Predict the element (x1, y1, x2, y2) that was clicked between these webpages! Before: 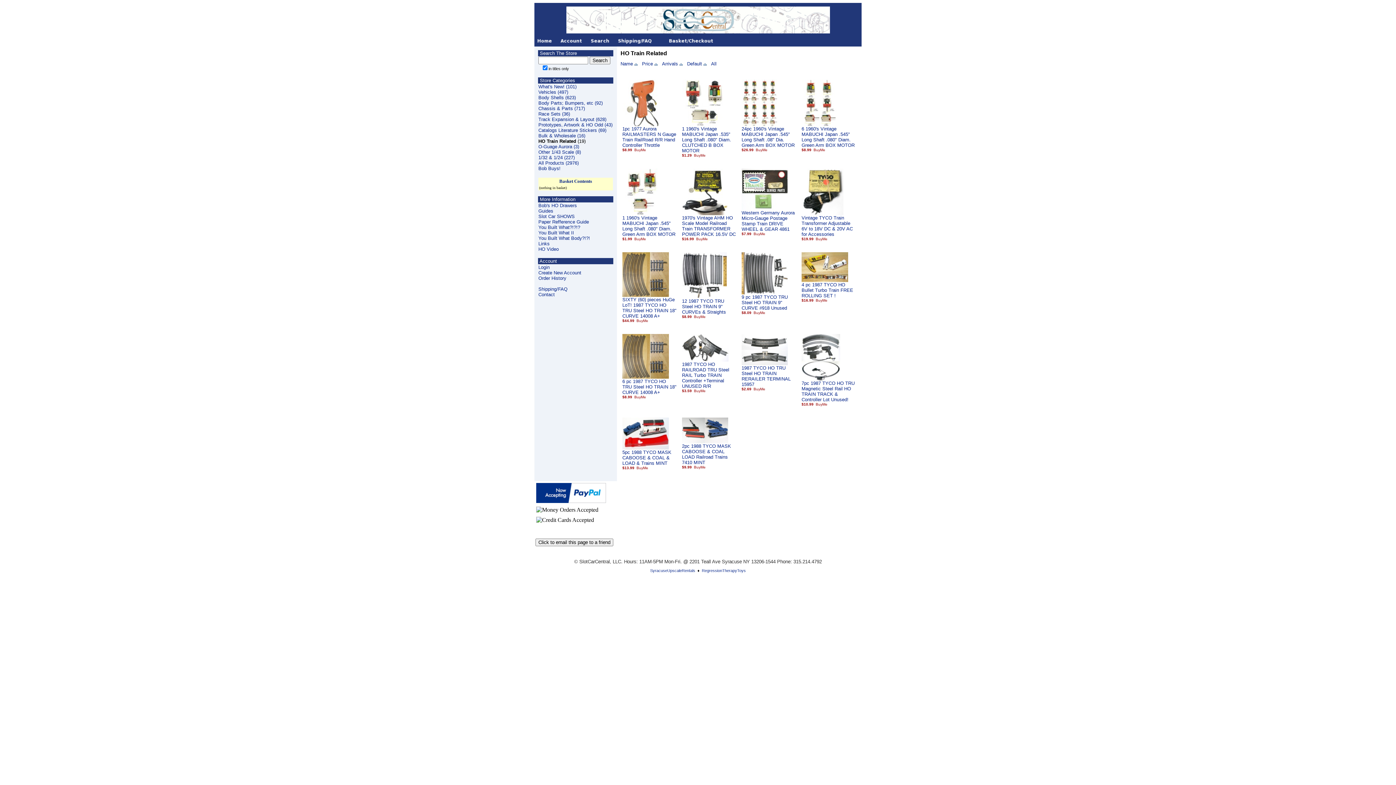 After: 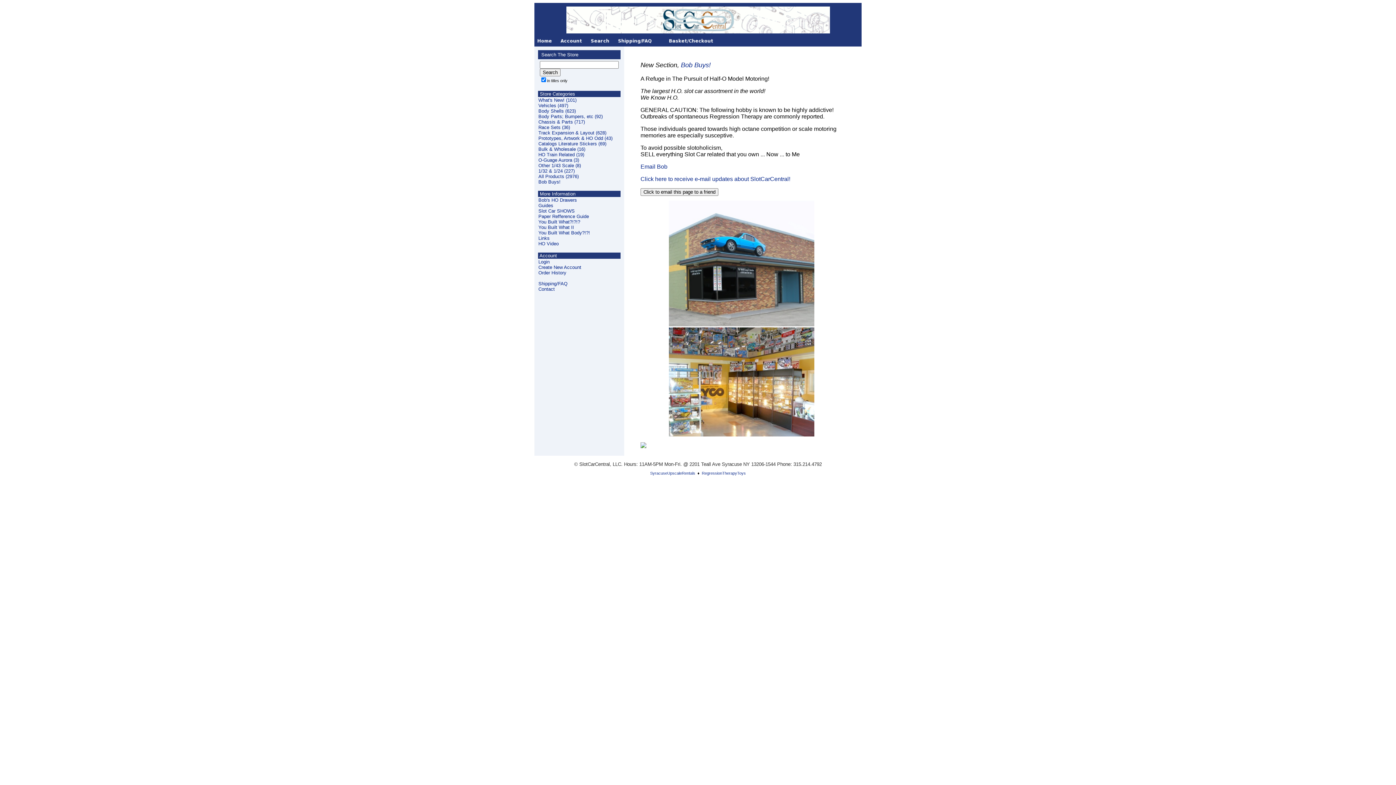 Action: bbox: (566, 28, 830, 34)